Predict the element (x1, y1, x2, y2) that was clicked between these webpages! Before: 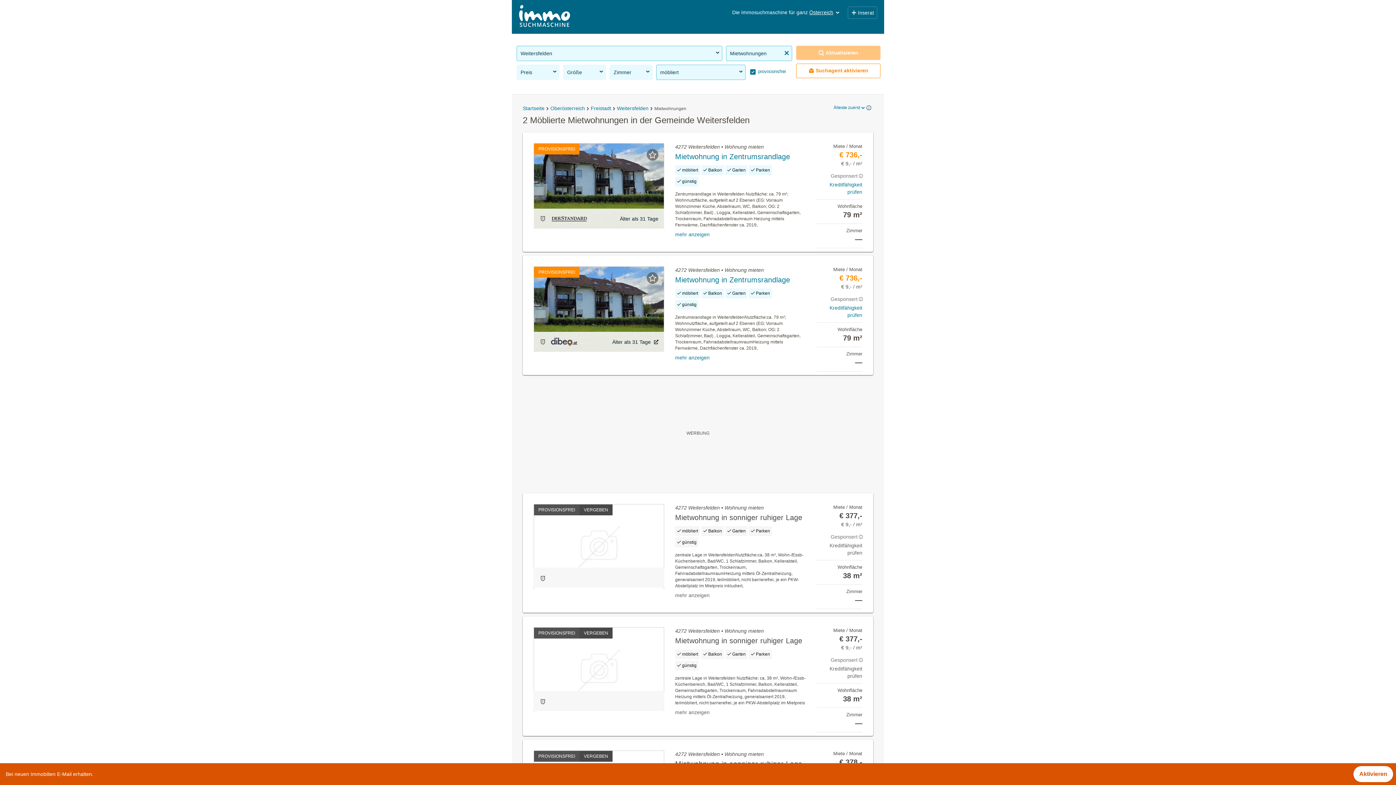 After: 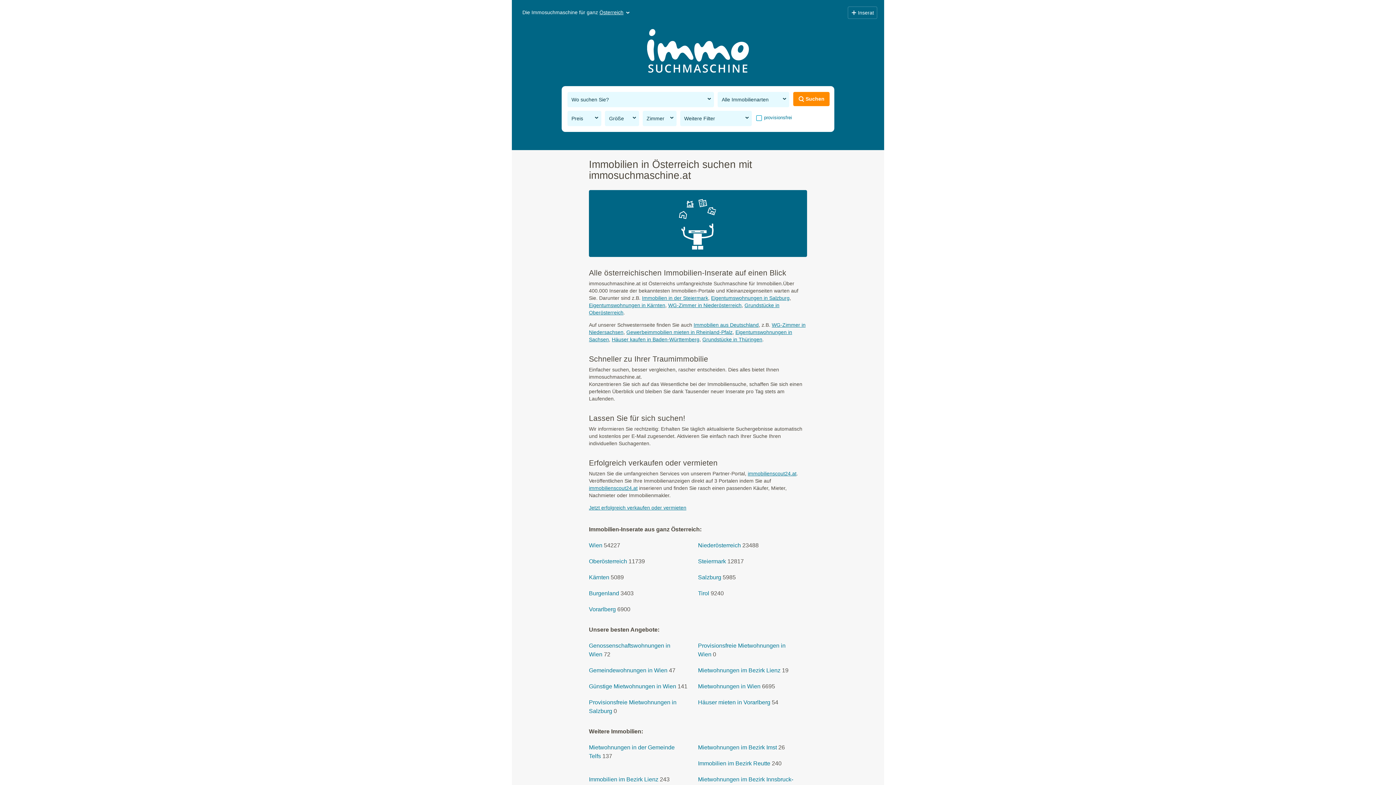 Action: bbox: (522, 105, 544, 111) label: Startseite